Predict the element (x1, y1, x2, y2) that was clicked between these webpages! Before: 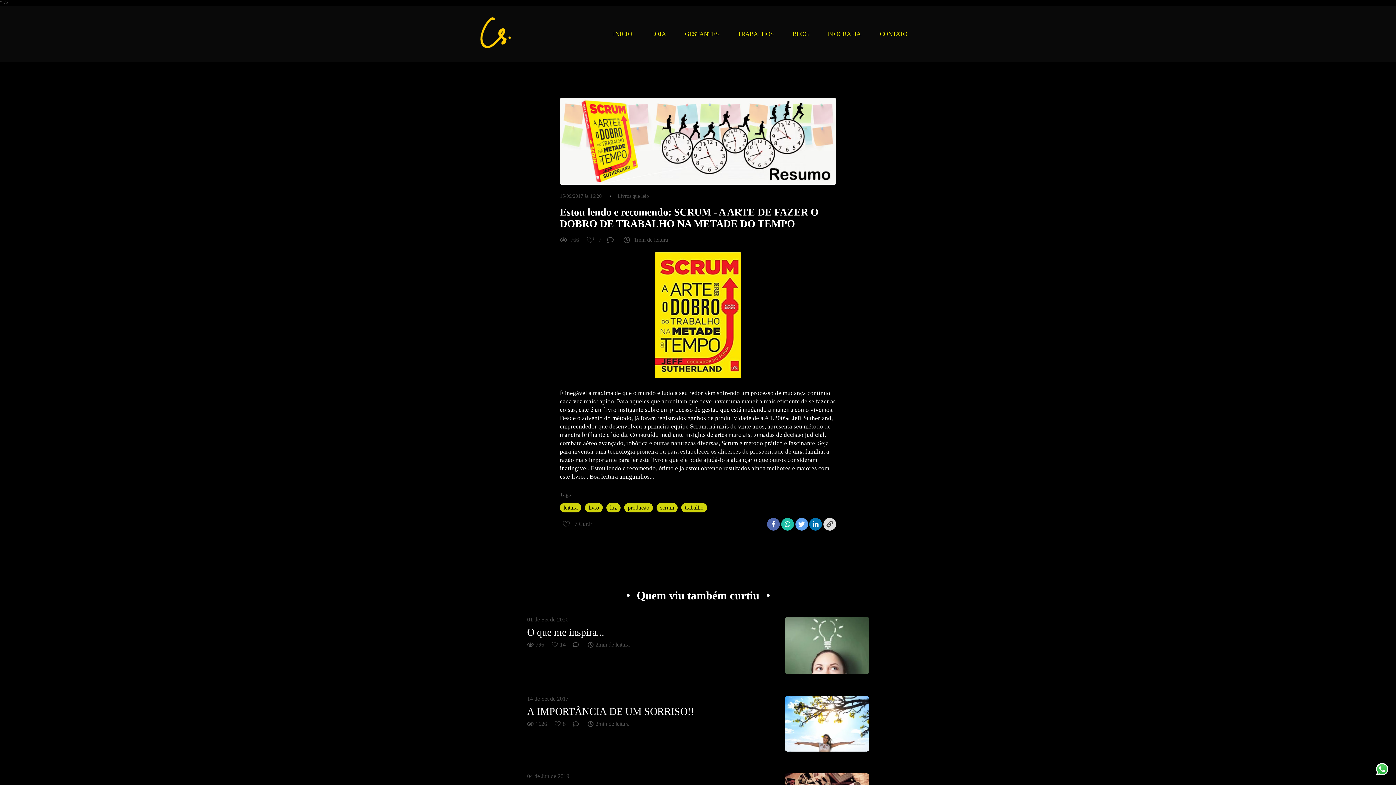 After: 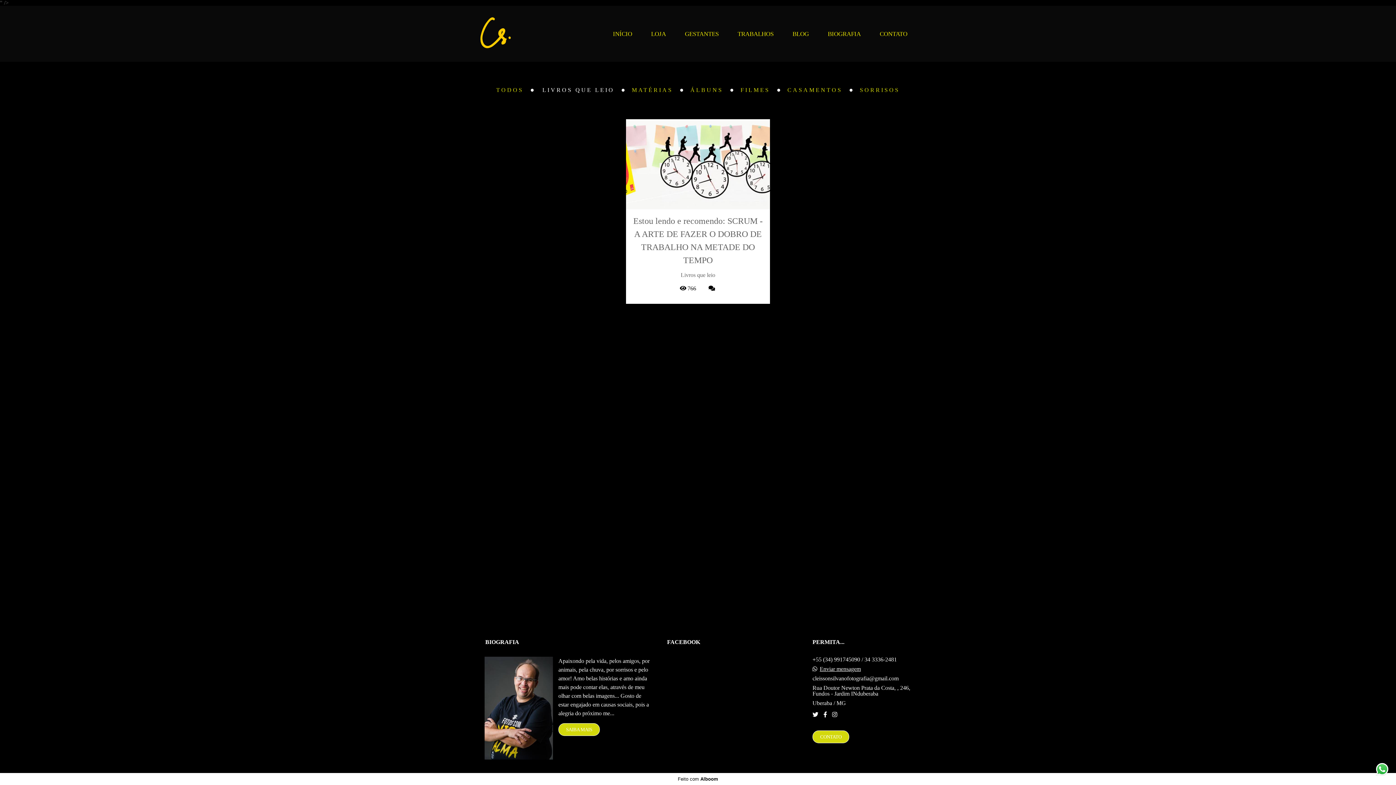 Action: label: Livros que leio bbox: (617, 193, 649, 198)